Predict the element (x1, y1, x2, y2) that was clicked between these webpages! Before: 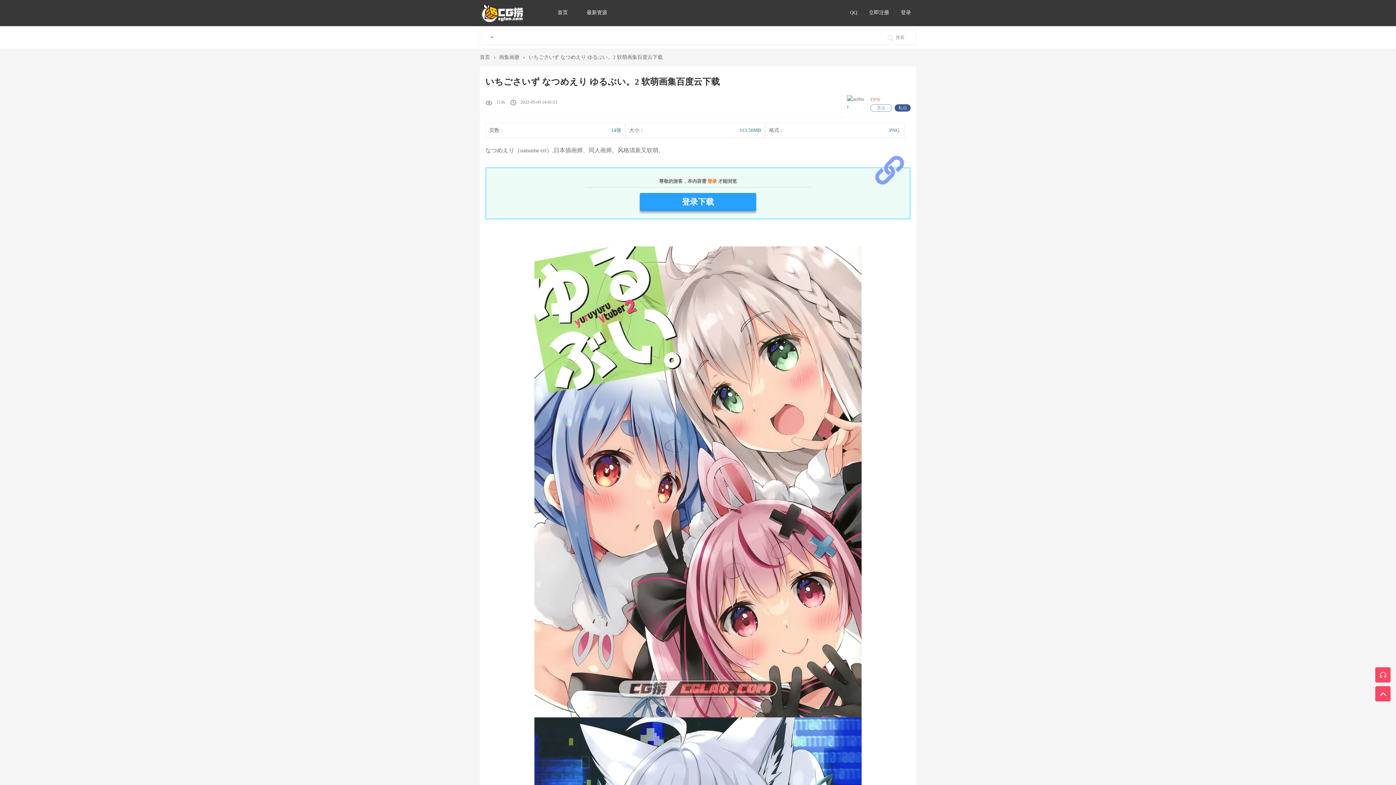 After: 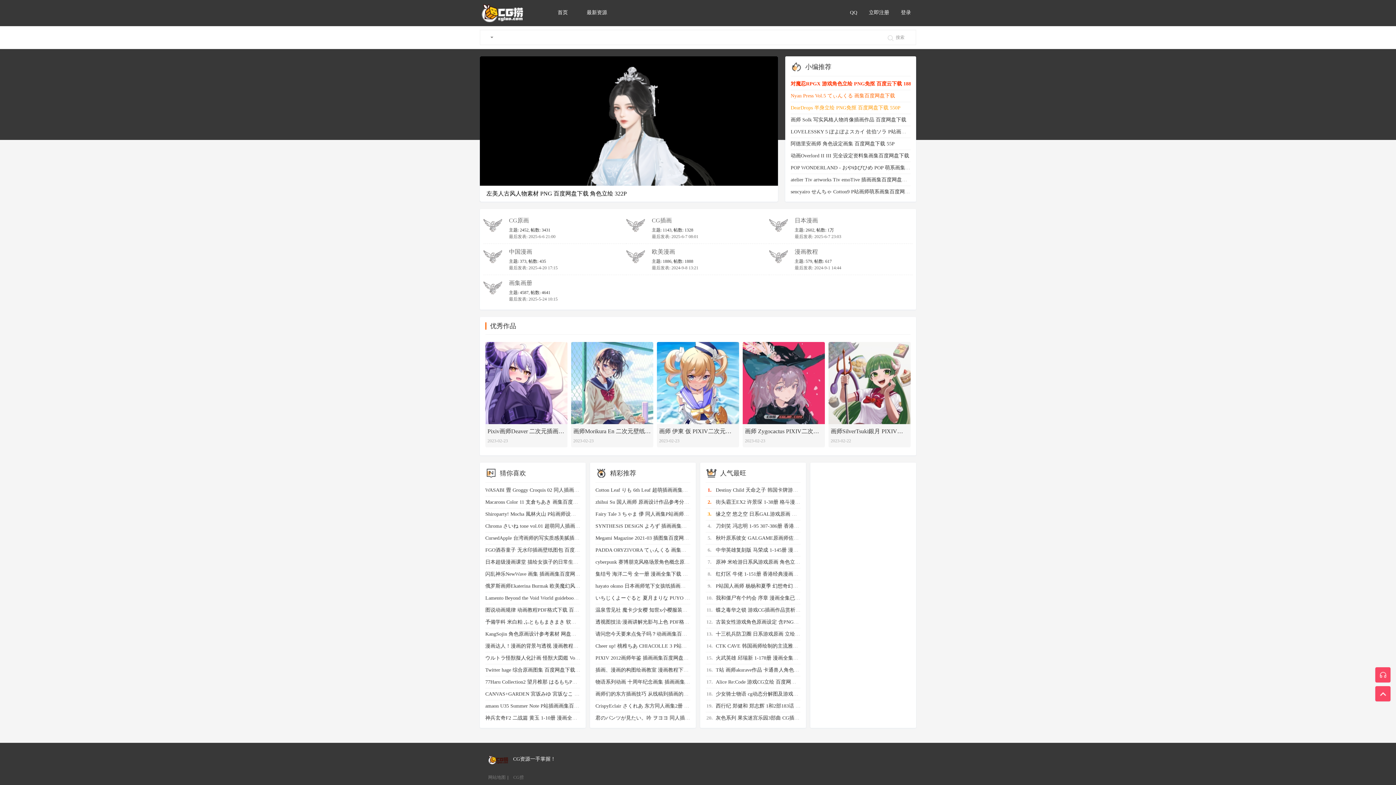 Action: label: 首页  bbox: (549, 0, 578, 25)